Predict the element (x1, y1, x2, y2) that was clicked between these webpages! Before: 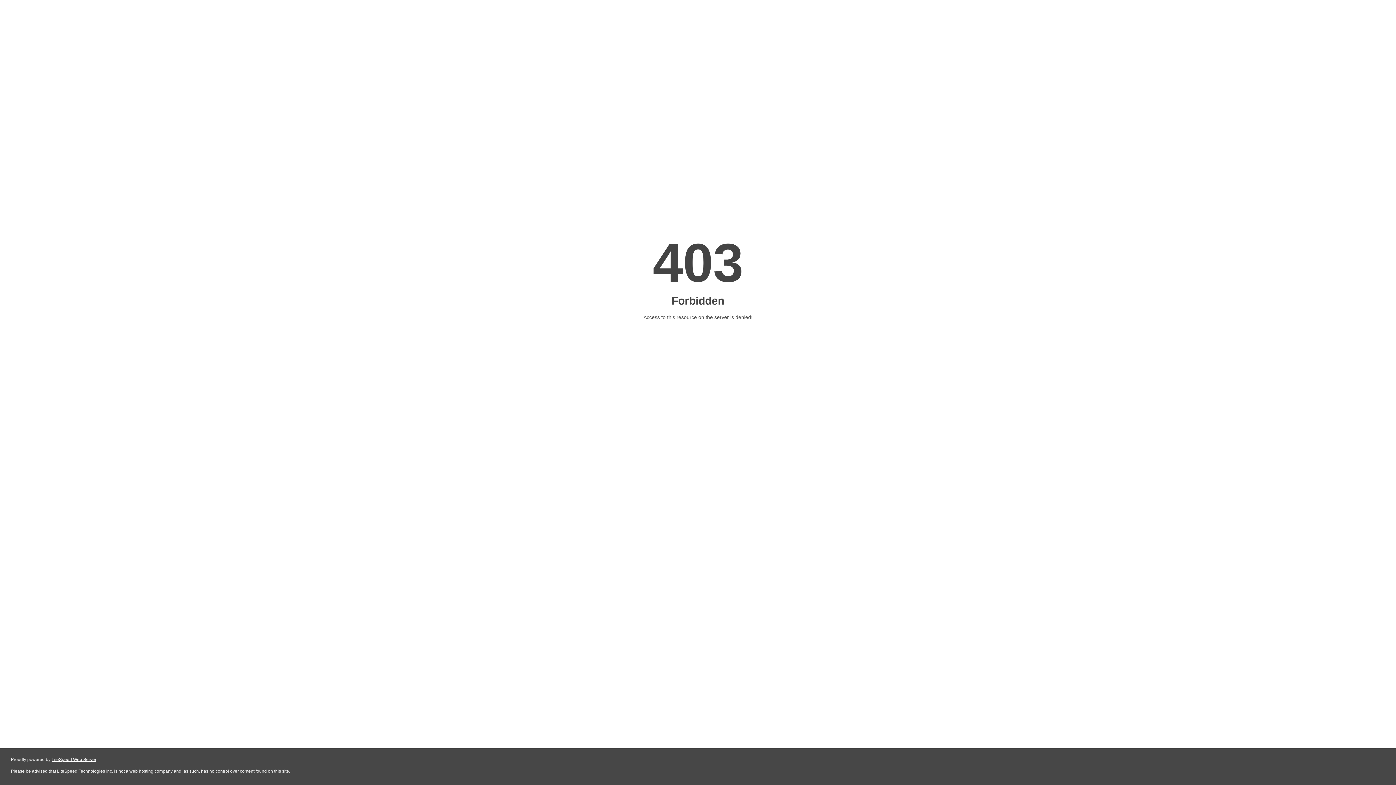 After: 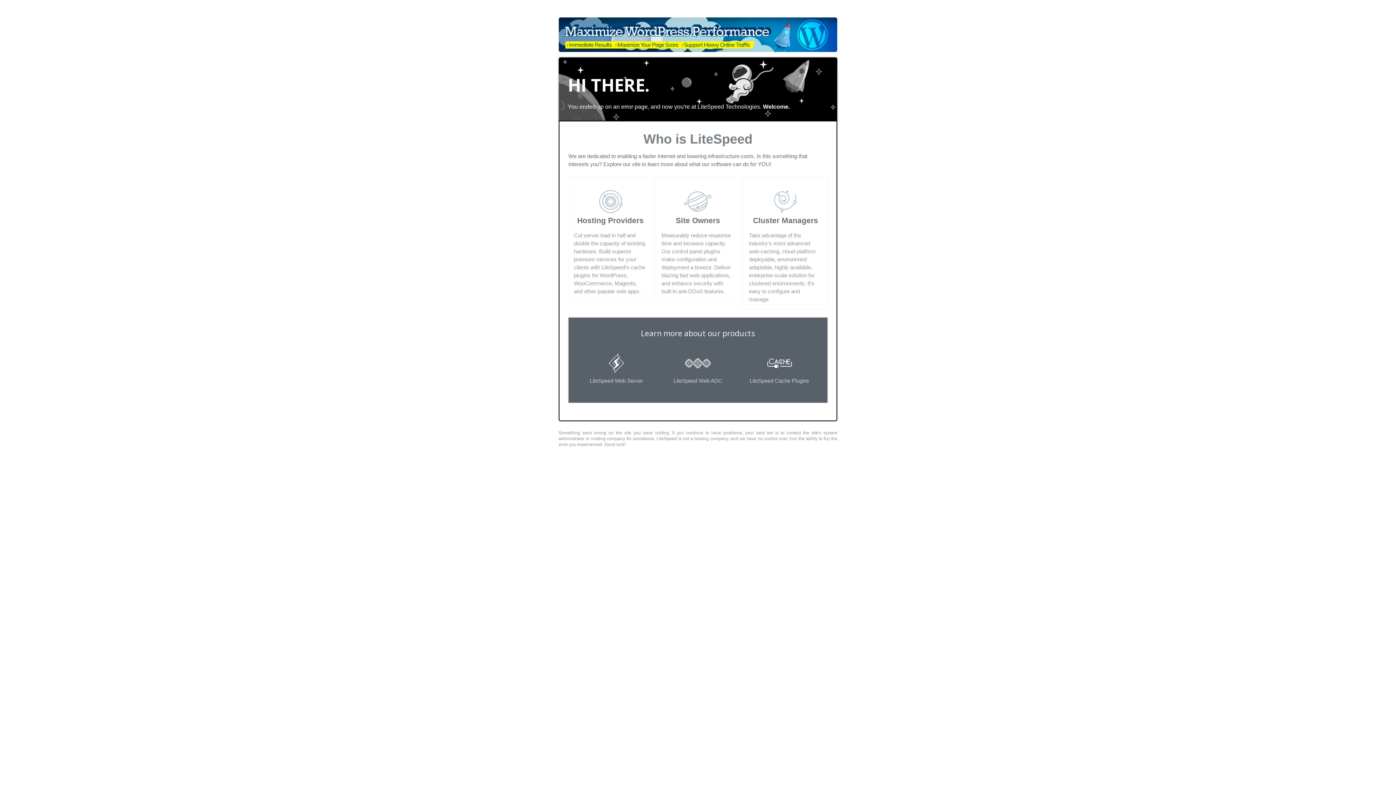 Action: bbox: (51, 757, 96, 762) label: LiteSpeed Web Server